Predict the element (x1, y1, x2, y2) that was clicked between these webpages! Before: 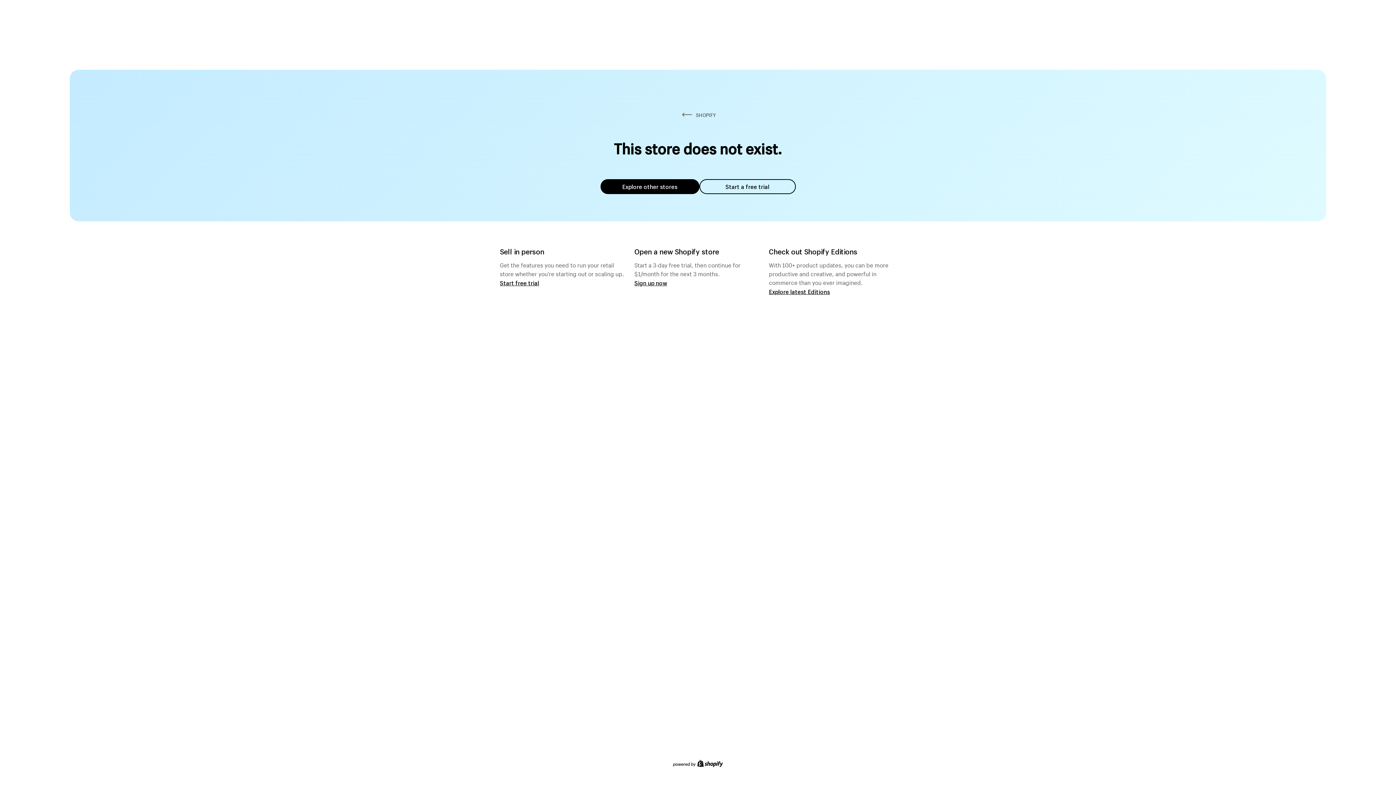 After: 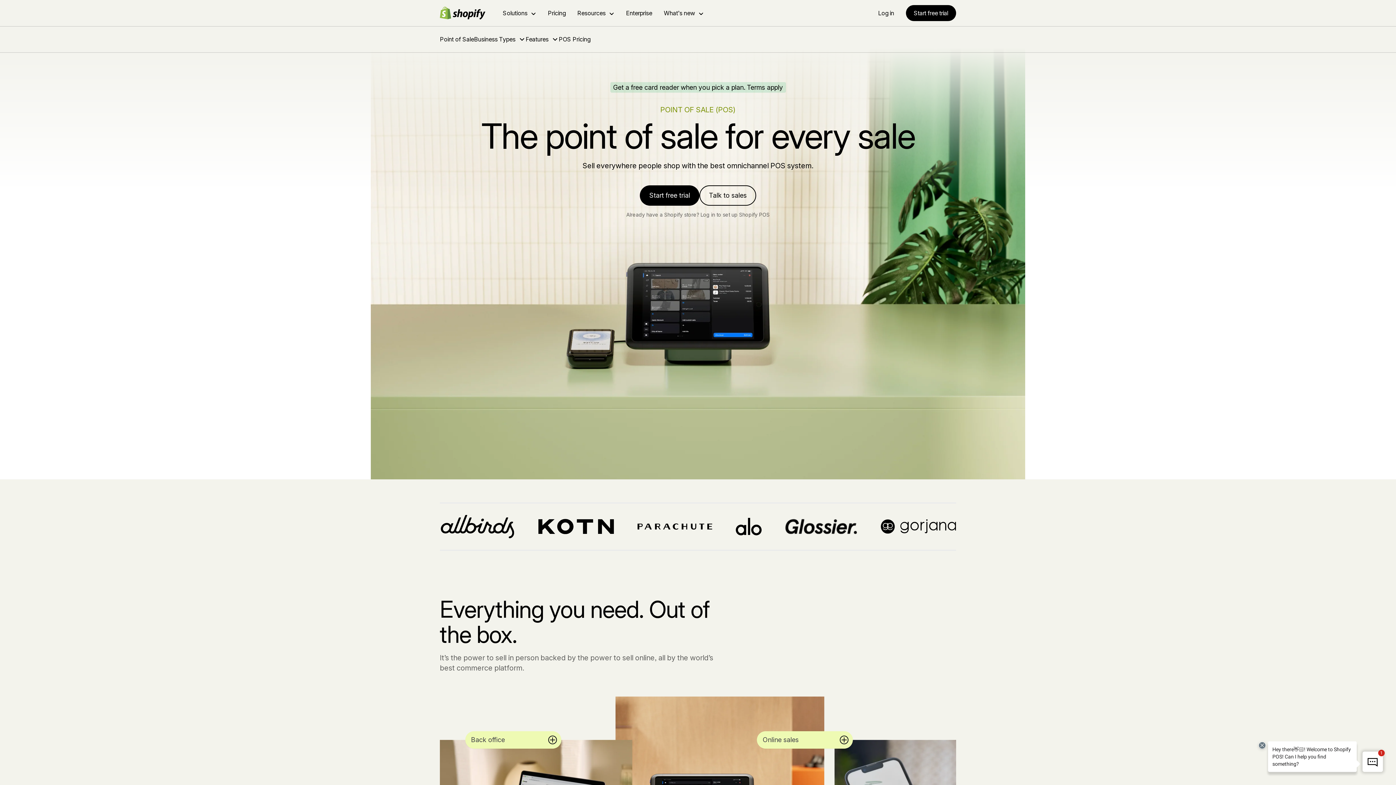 Action: label: Start free trial bbox: (500, 279, 539, 286)